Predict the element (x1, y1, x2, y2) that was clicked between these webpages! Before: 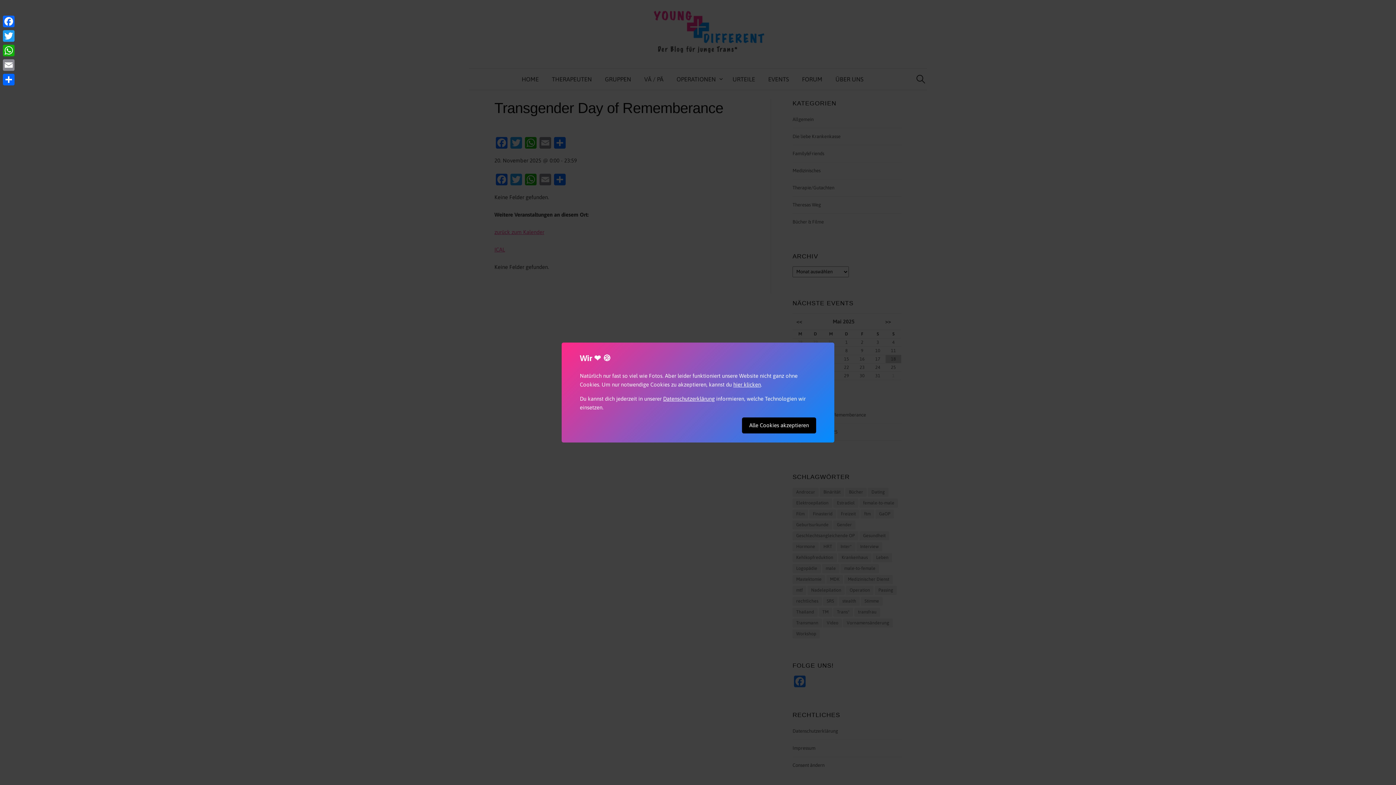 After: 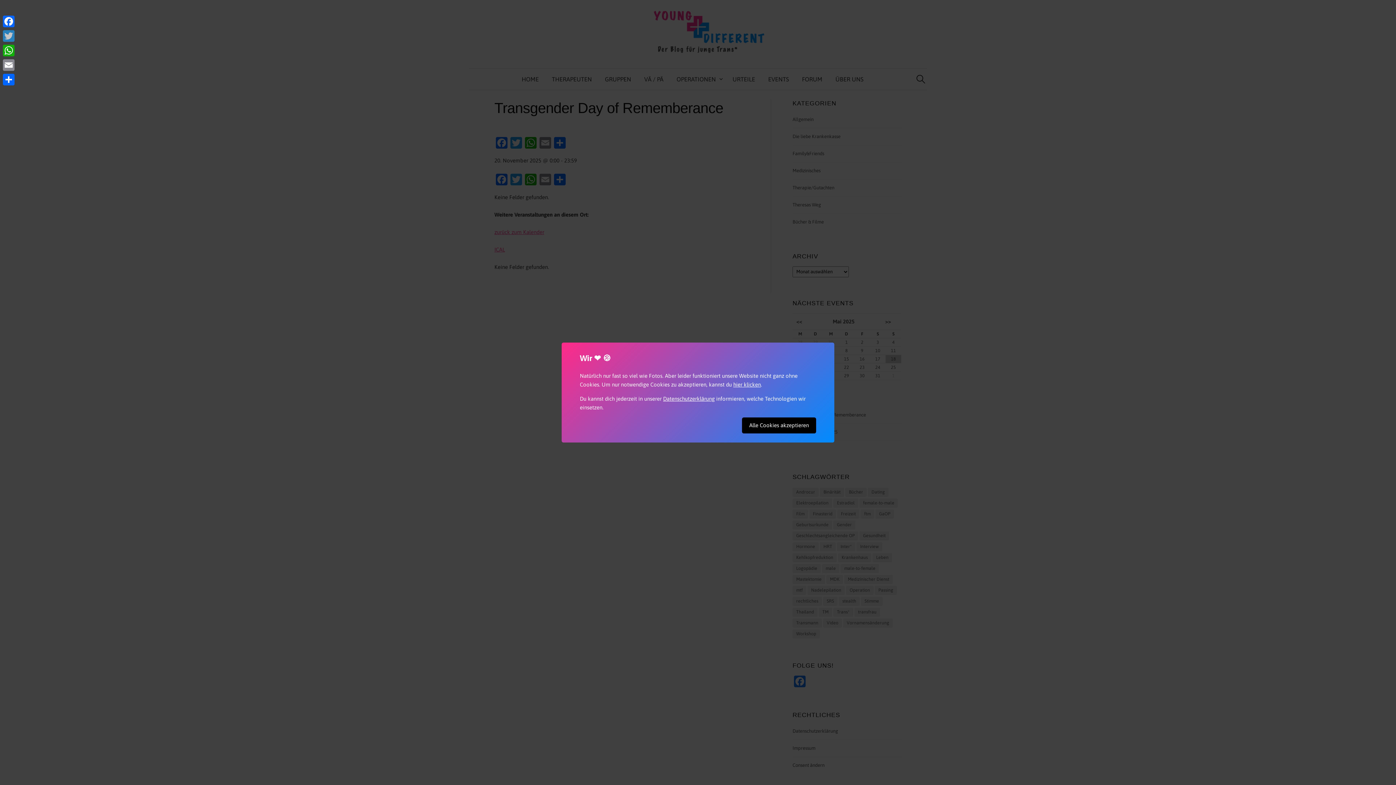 Action: label: Twitter bbox: (1, 28, 16, 43)